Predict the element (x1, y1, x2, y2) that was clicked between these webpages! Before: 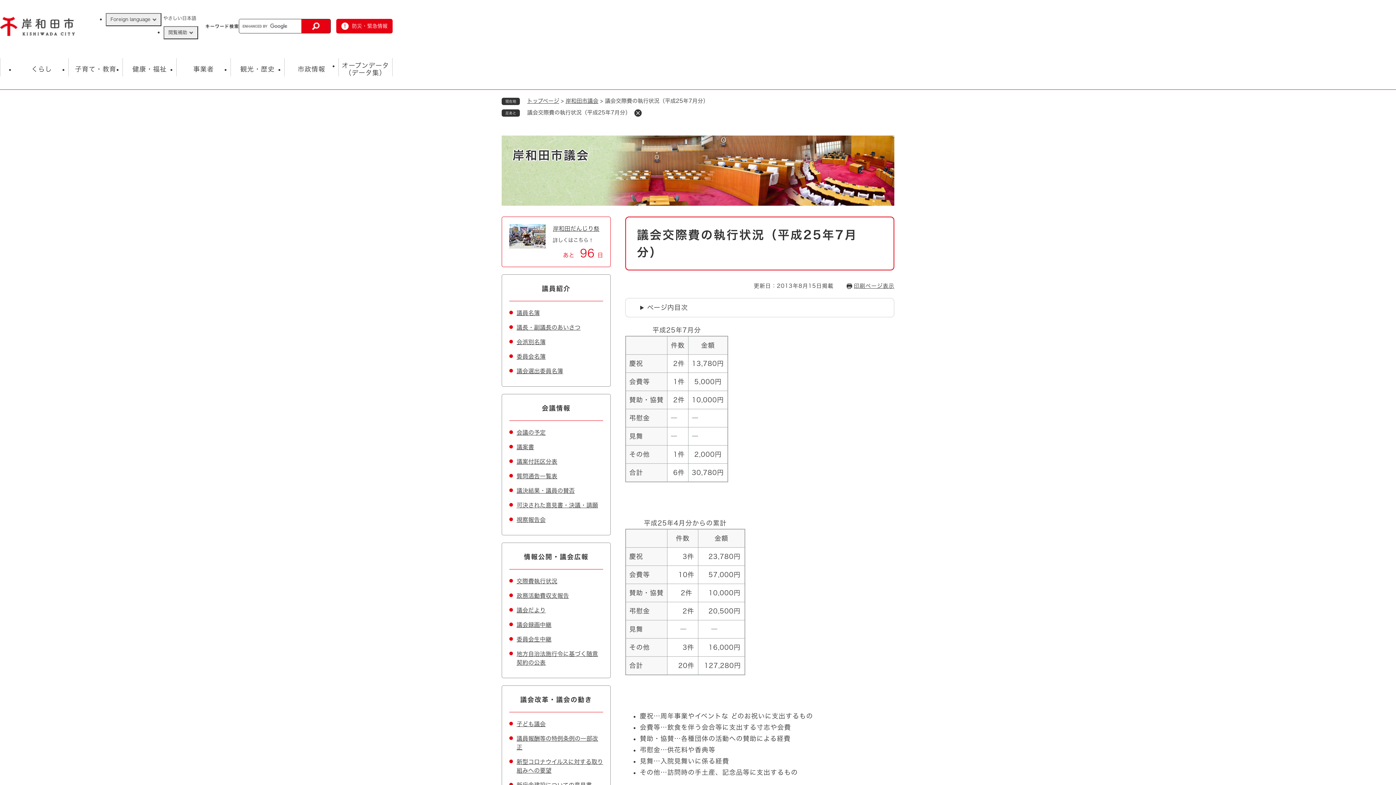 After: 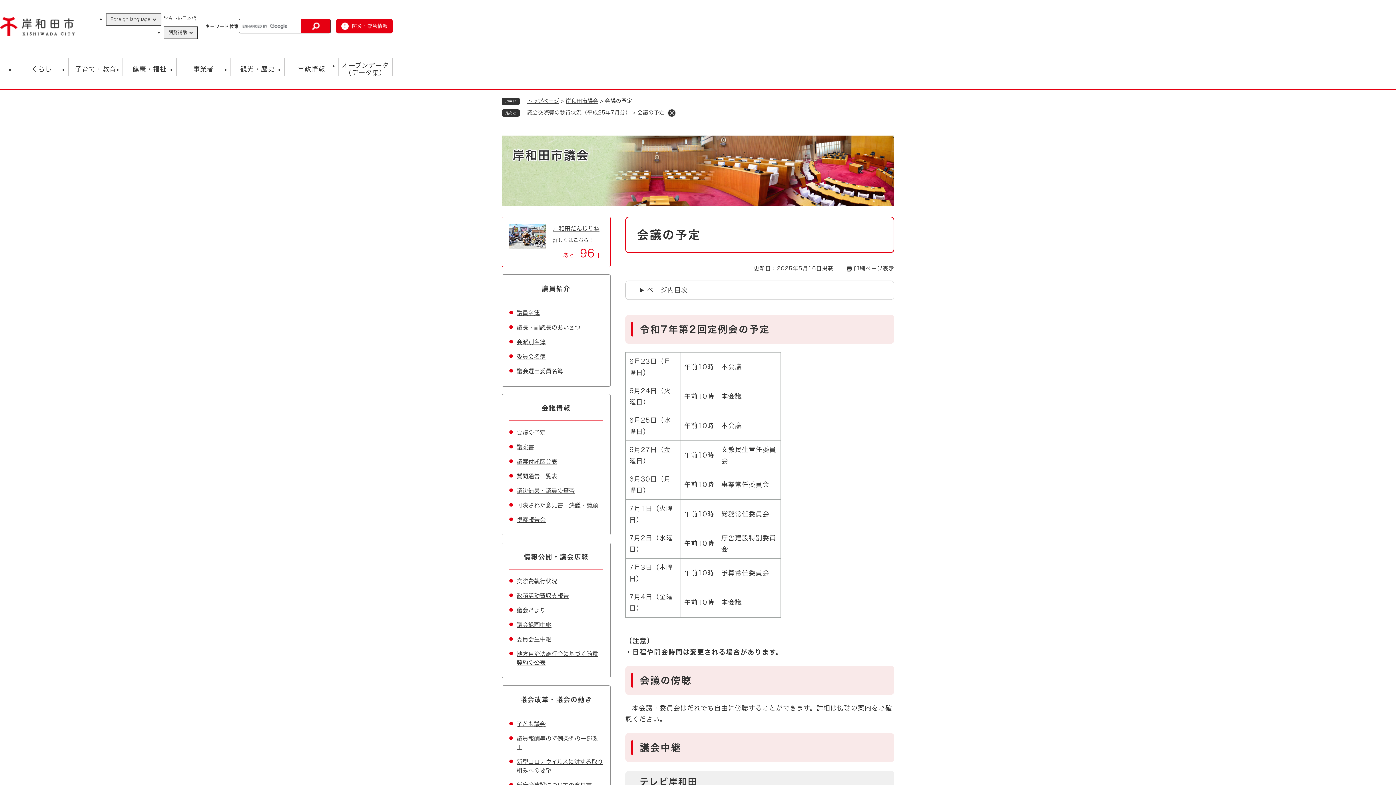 Action: bbox: (516, 429, 545, 435) label: 会議の予定